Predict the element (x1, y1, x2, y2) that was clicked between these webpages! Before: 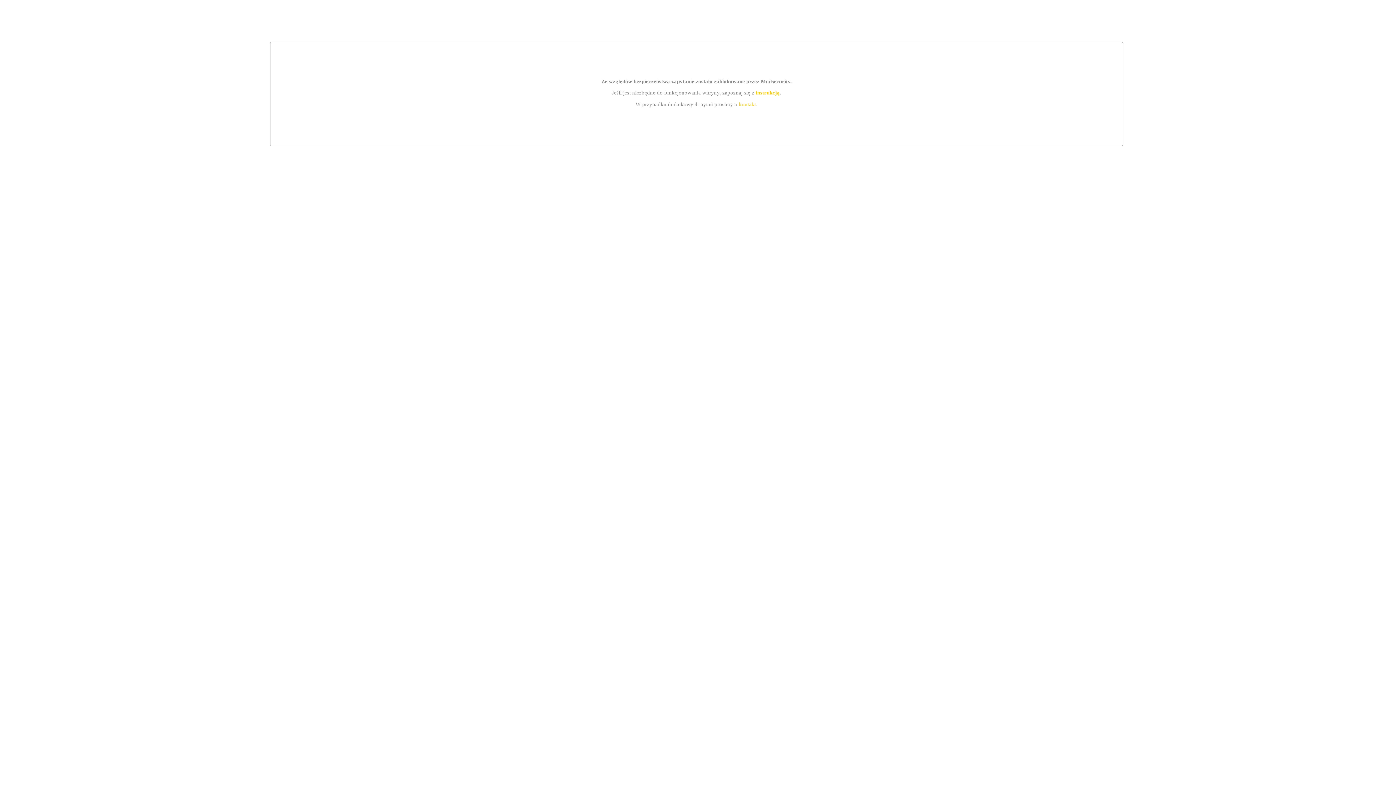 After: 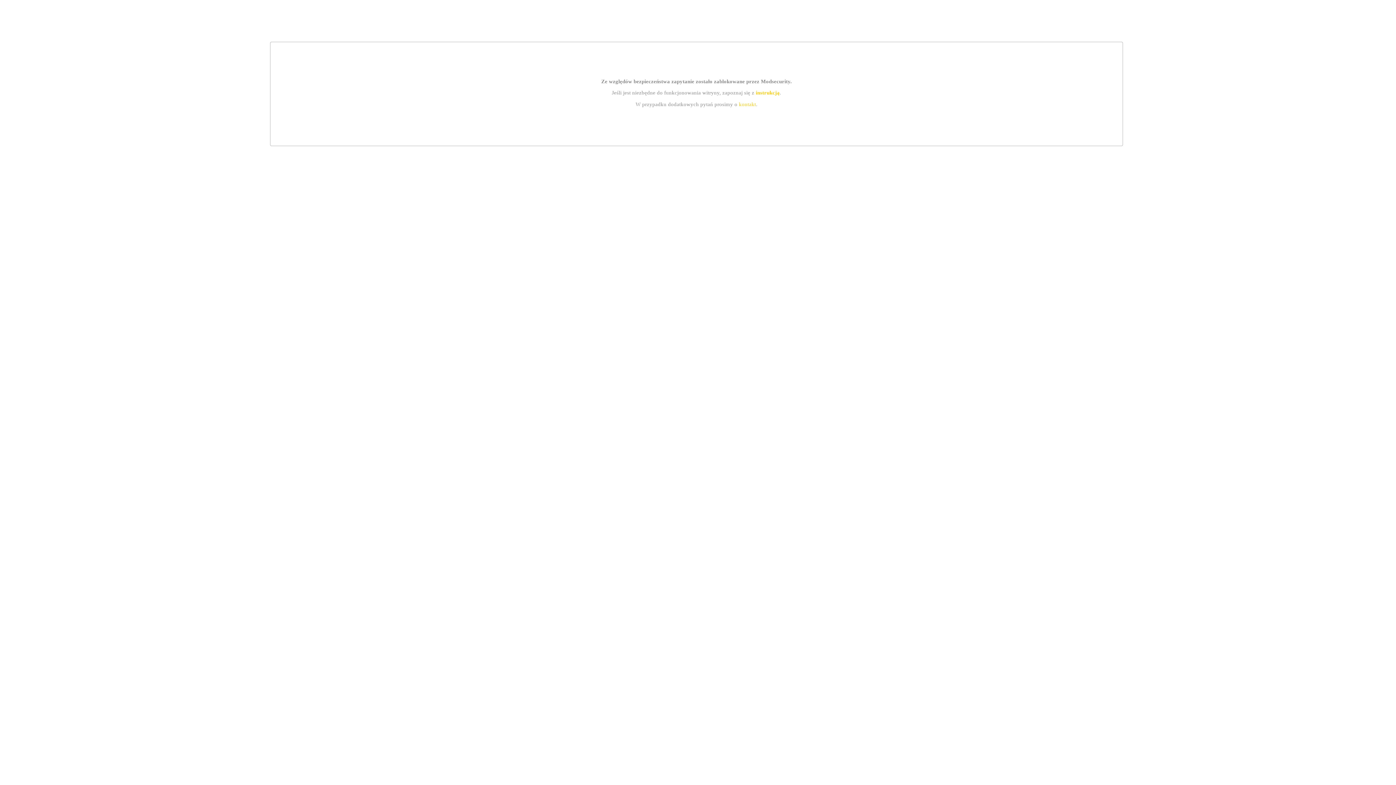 Action: bbox: (739, 101, 756, 107) label: kontakt